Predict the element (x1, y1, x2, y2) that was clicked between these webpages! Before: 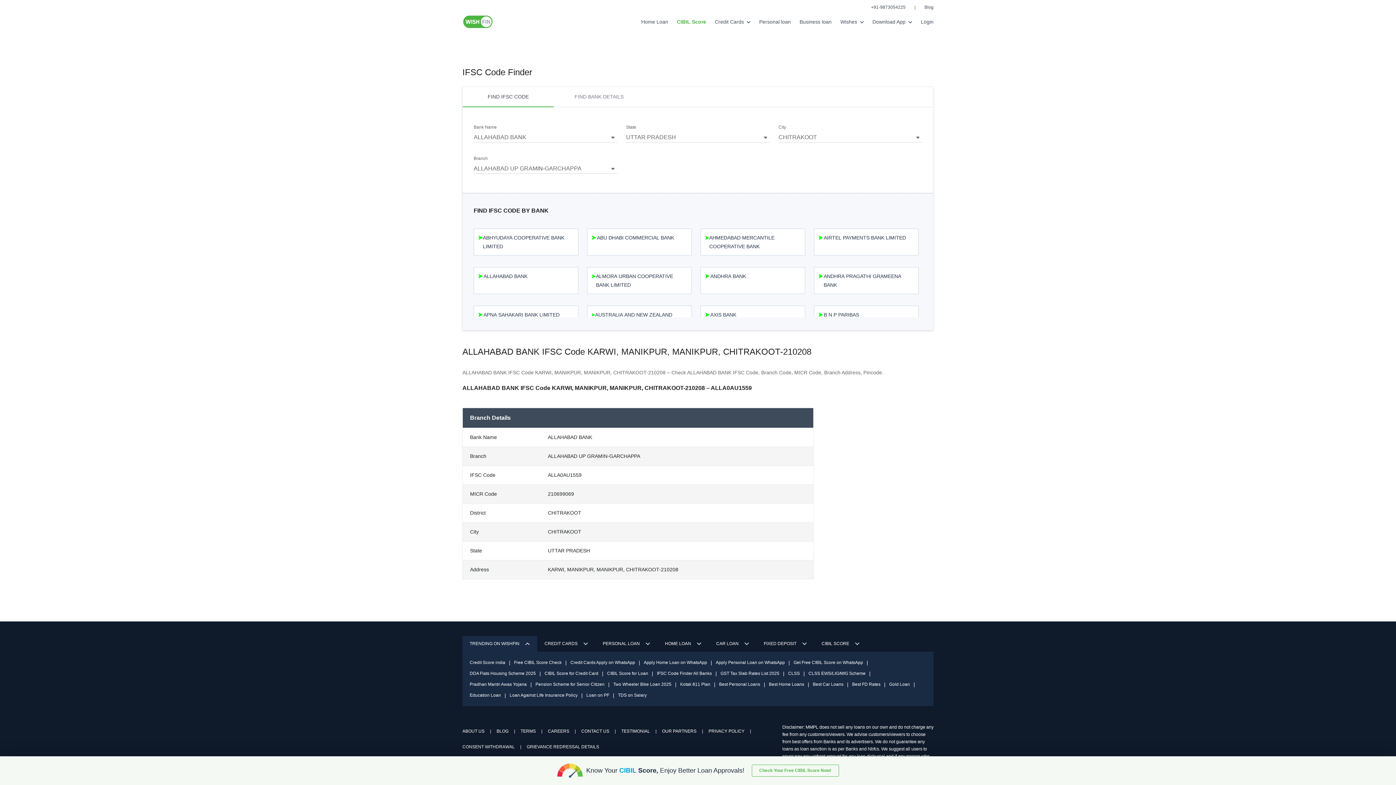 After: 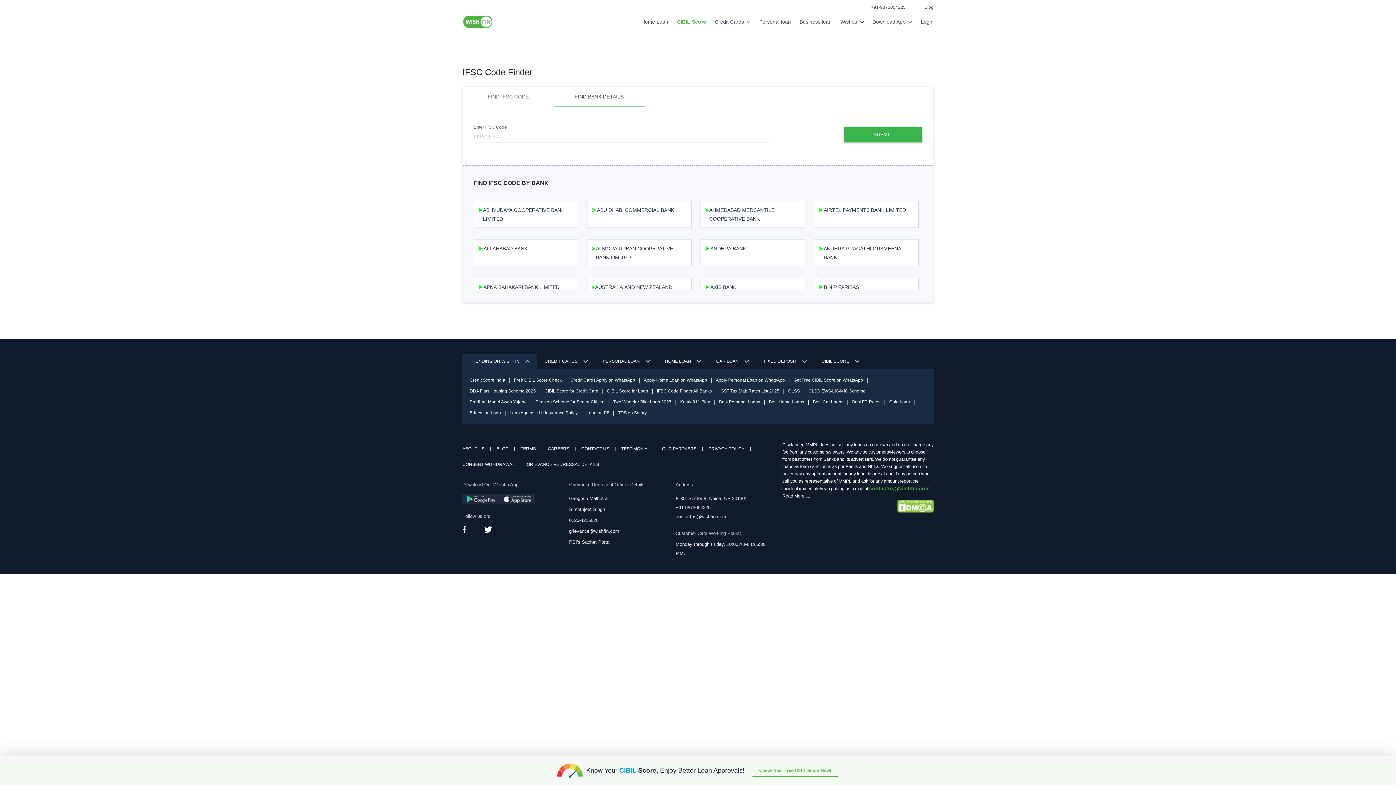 Action: label: FIND BANK DETAILS bbox: (553, 86, 644, 107)